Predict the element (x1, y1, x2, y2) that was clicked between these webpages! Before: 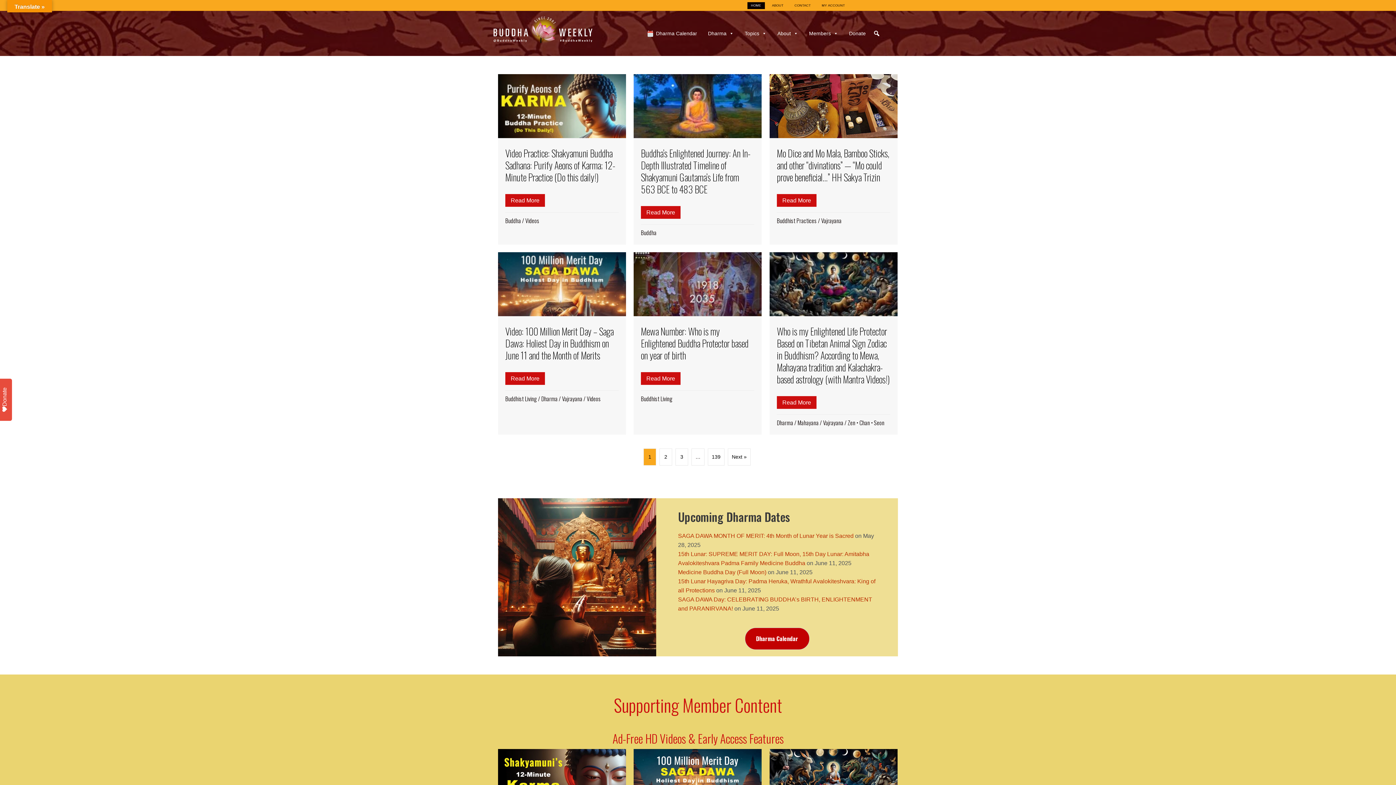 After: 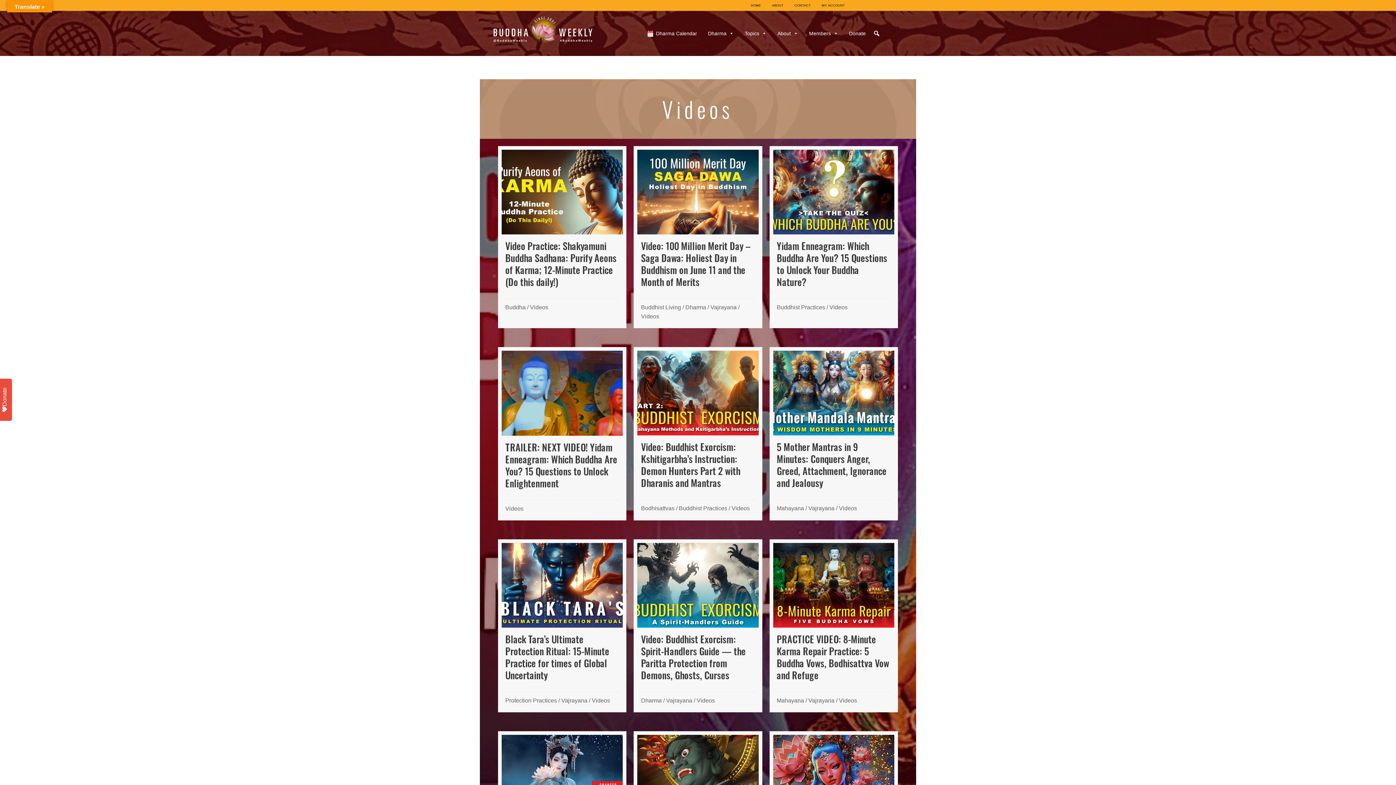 Action: label: Videos bbox: (586, 394, 601, 403)